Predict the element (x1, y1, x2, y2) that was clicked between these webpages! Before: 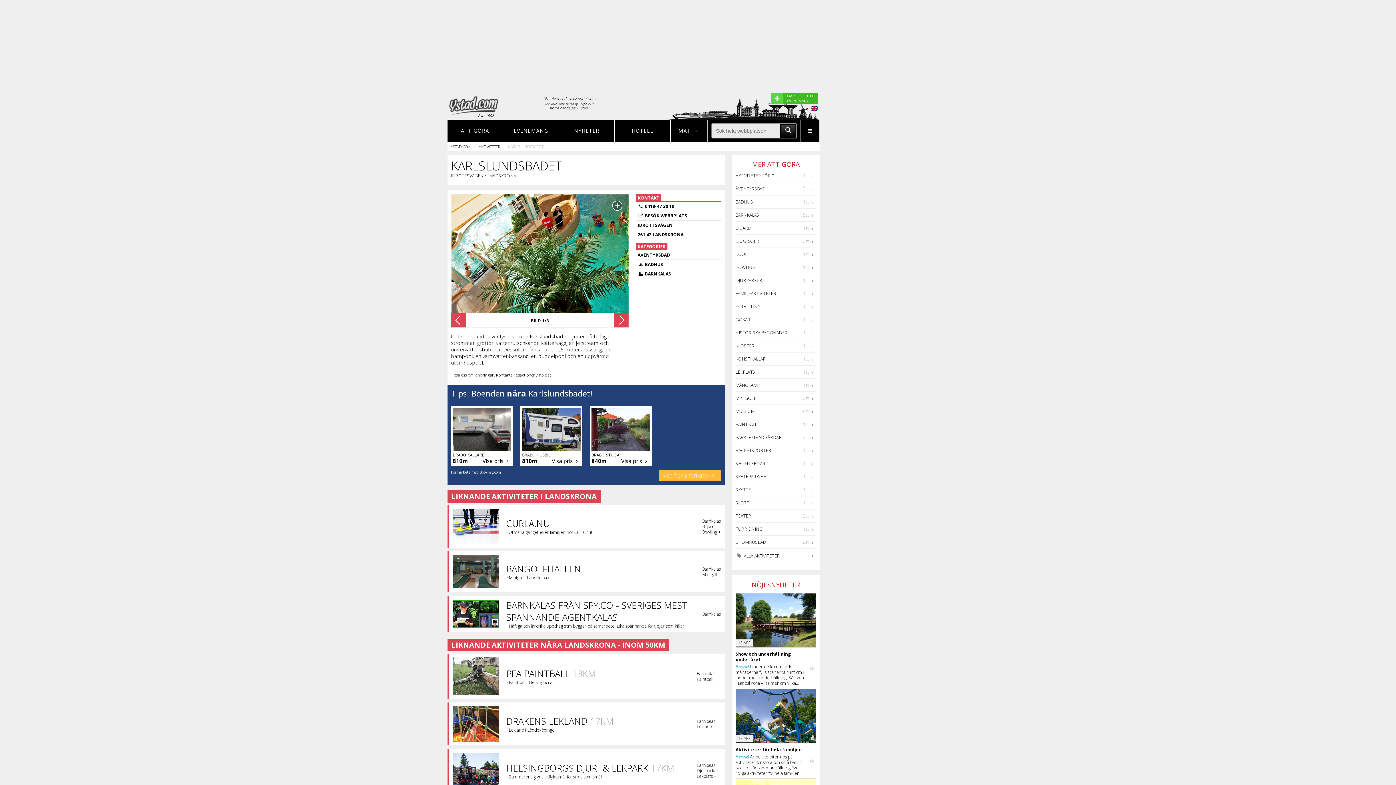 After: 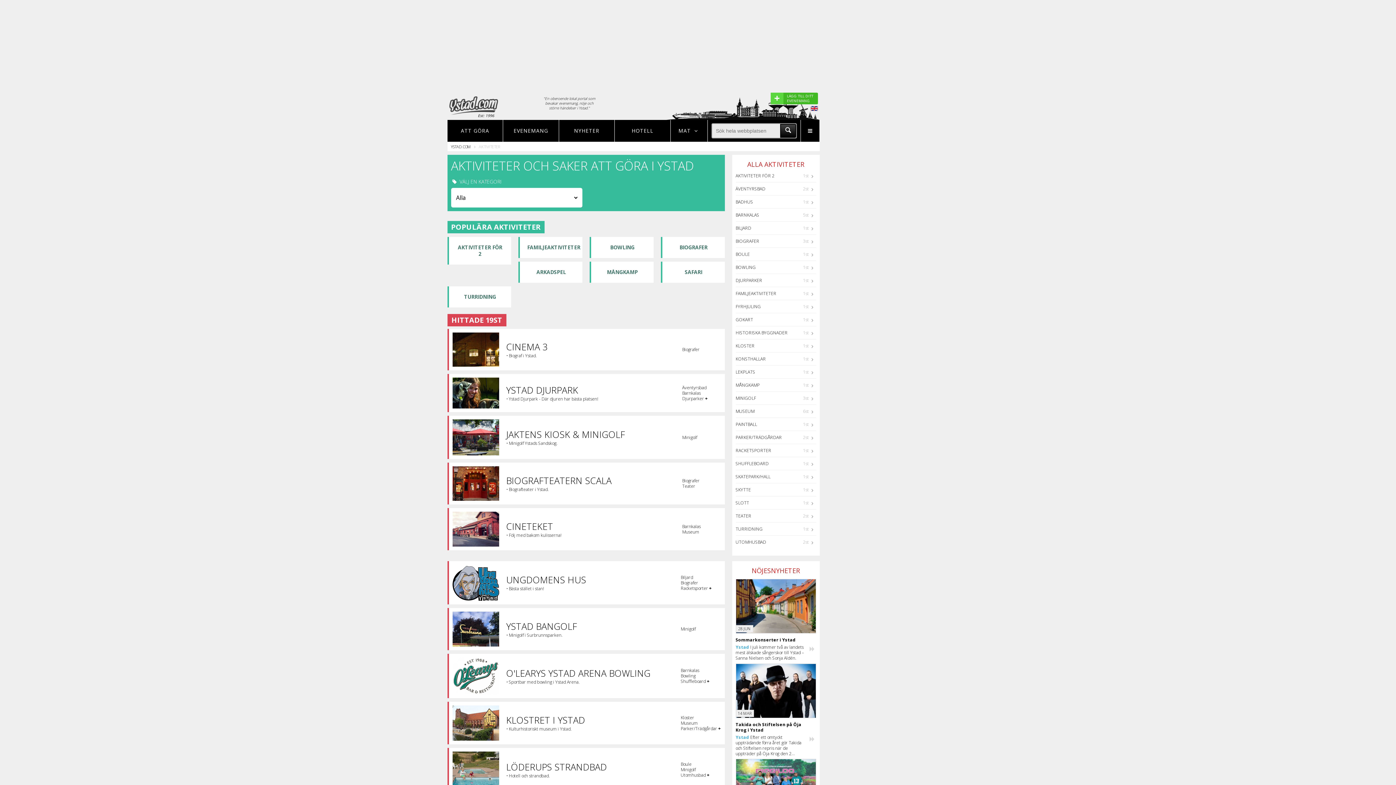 Action: bbox: (735, 552, 780, 559) label:  ALLA AKTIVITETER